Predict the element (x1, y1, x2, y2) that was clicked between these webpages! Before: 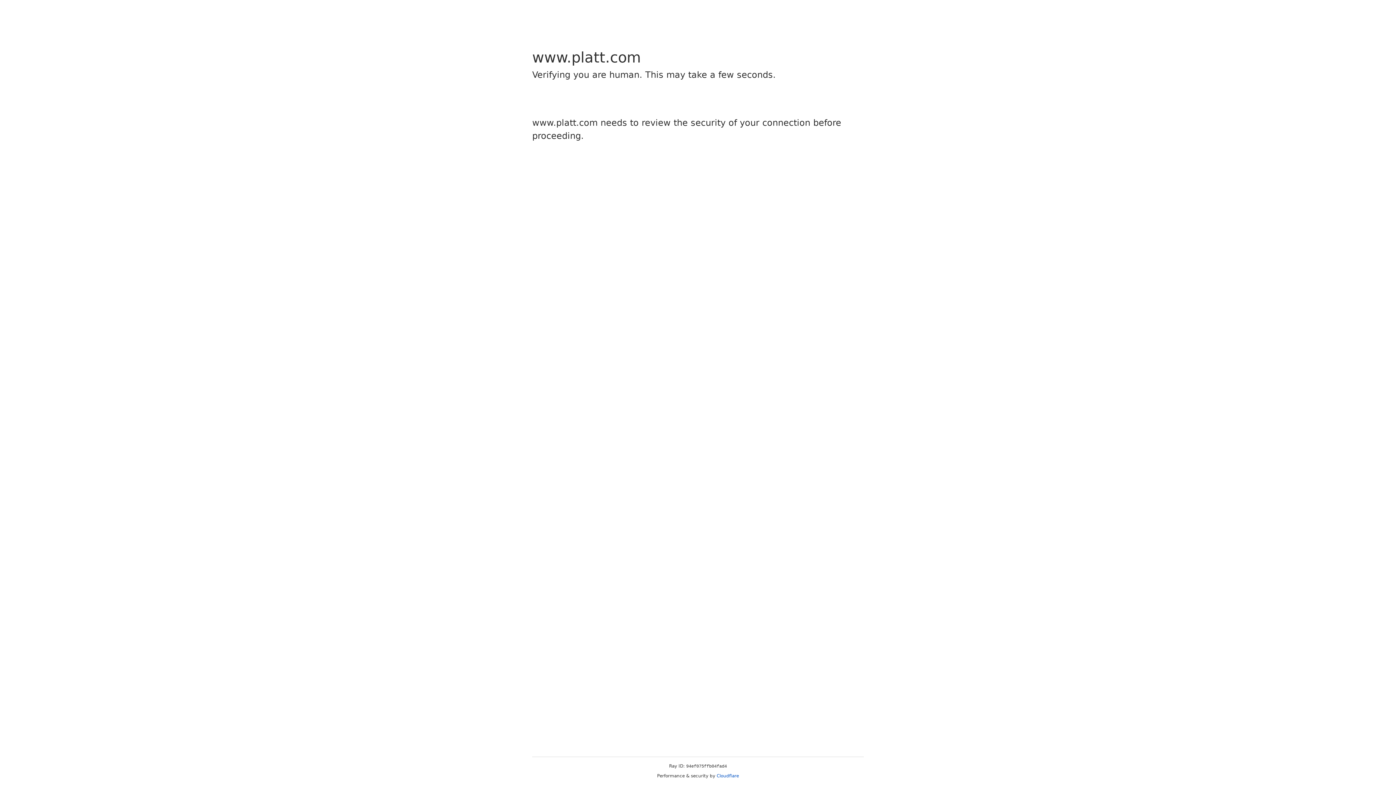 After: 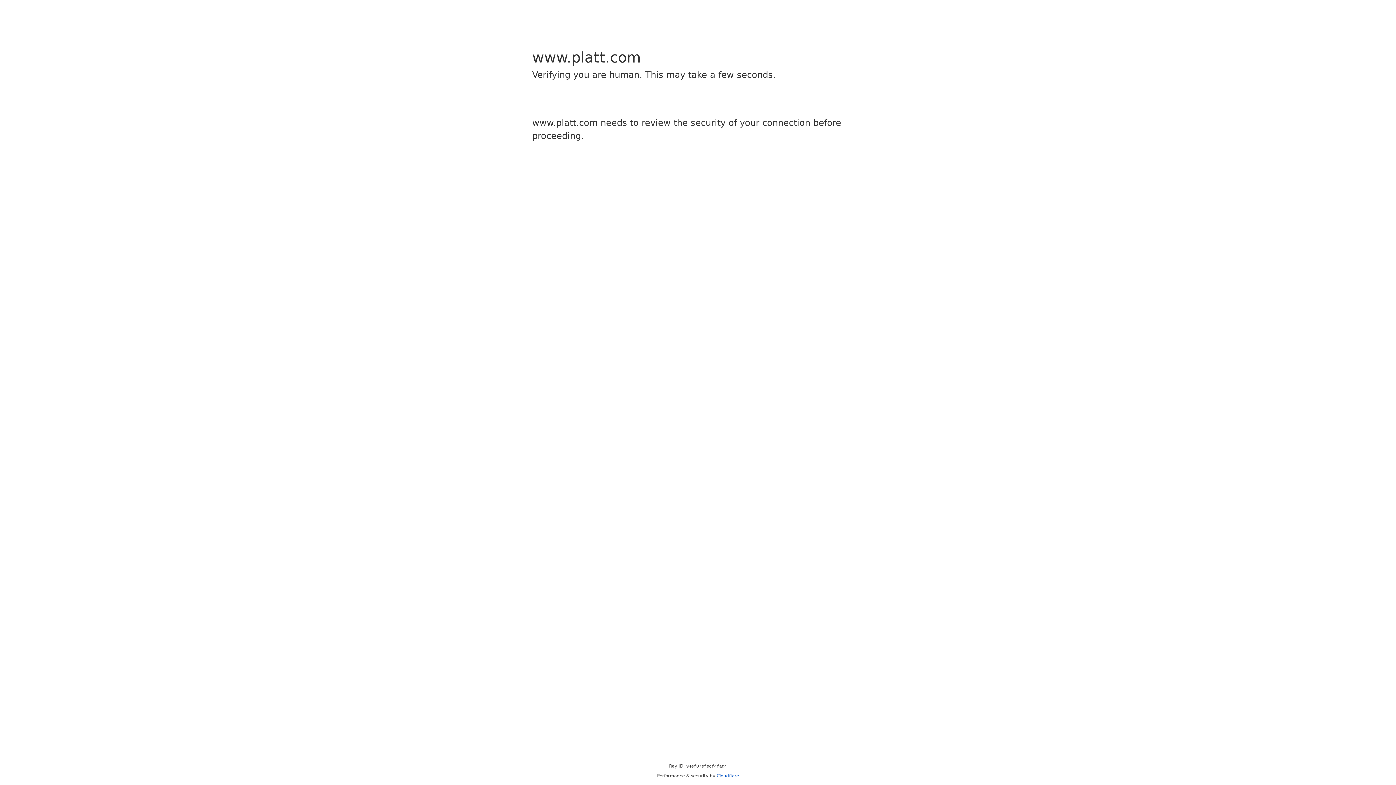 Action: label: Cloudflare bbox: (716, 773, 739, 778)